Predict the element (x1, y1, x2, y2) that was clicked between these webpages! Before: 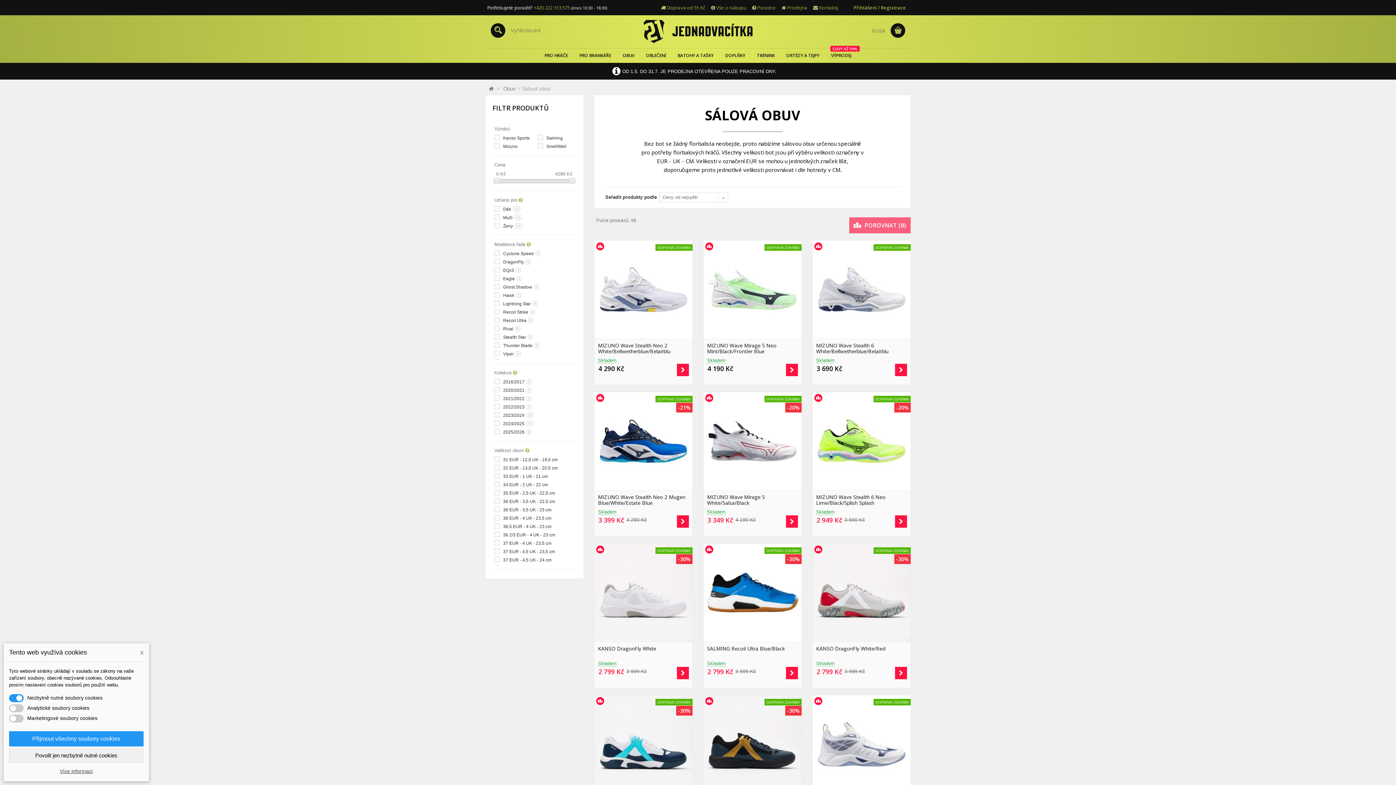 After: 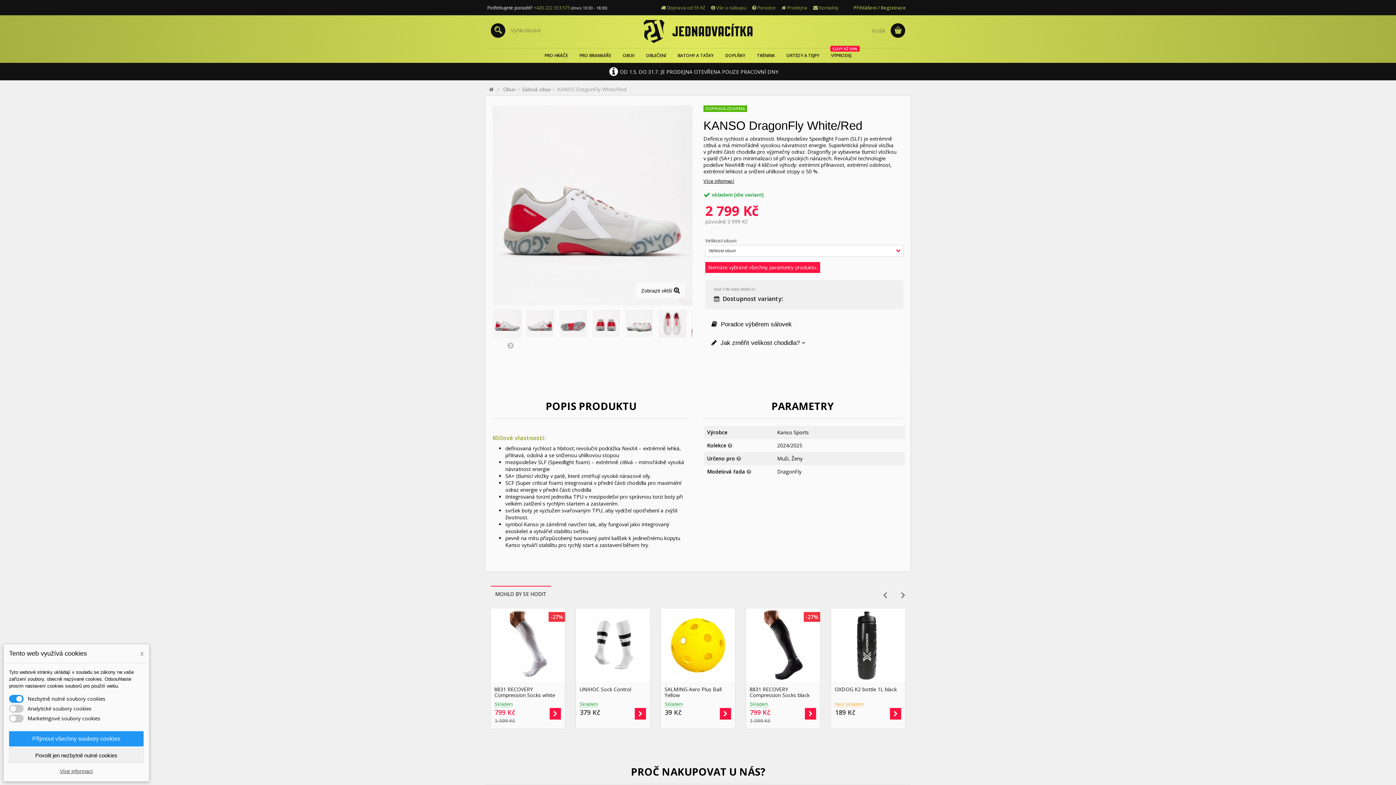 Action: bbox: (812, 543, 910, 642)